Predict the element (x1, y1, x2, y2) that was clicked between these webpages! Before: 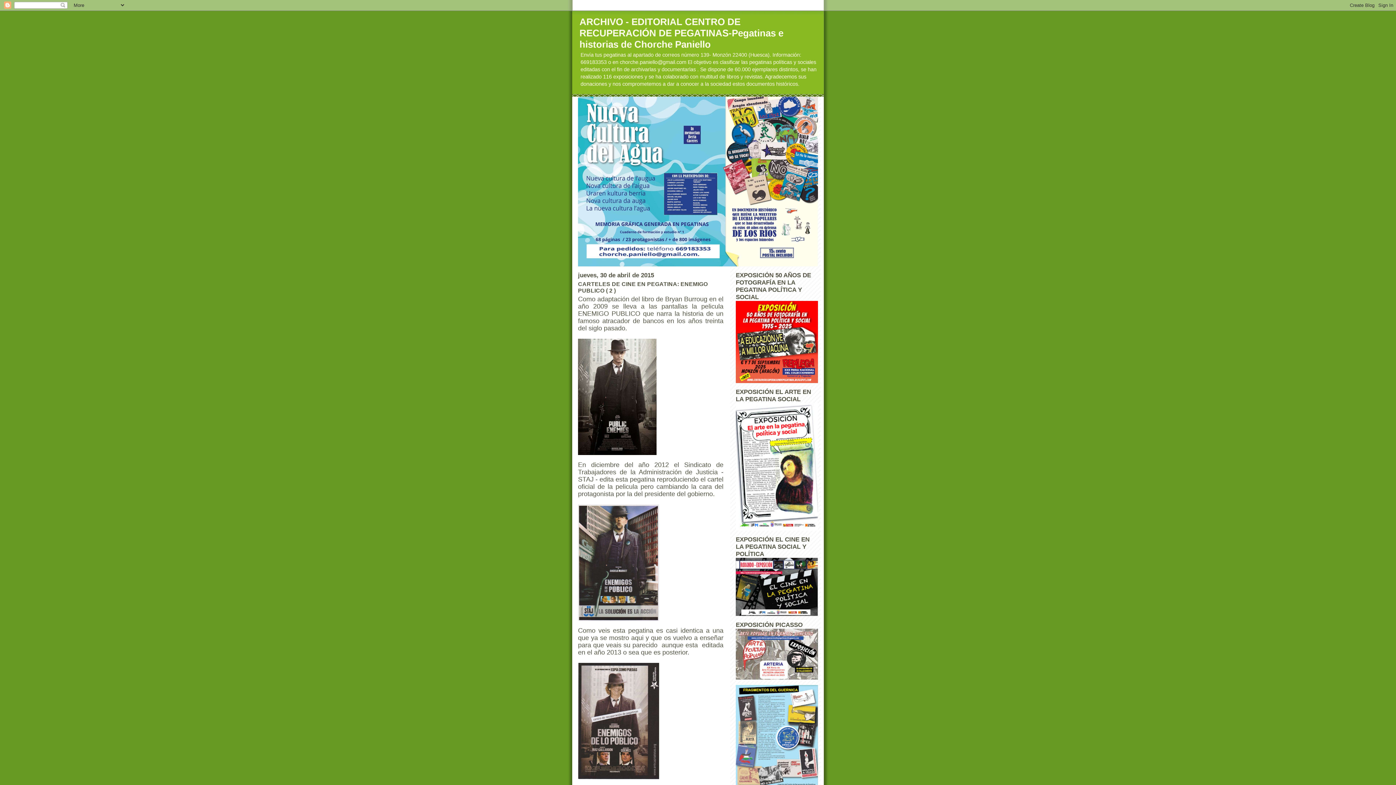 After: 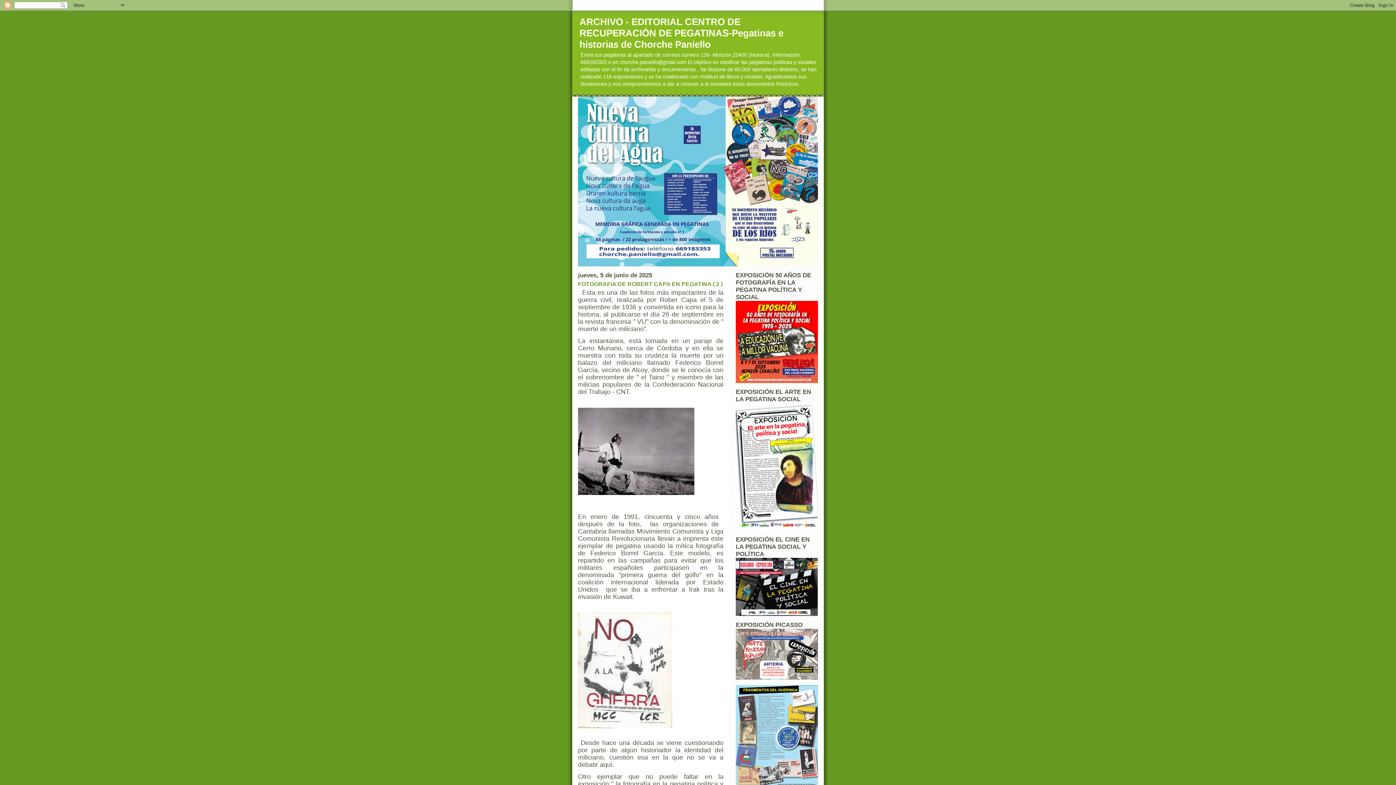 Action: label: ARCHIVO - EDITORIAL CENTRO DE RECUPERACIÓN DE PEGATINAS-Pegatinas e historias de Chorche Paniello bbox: (579, 16, 783, 49)